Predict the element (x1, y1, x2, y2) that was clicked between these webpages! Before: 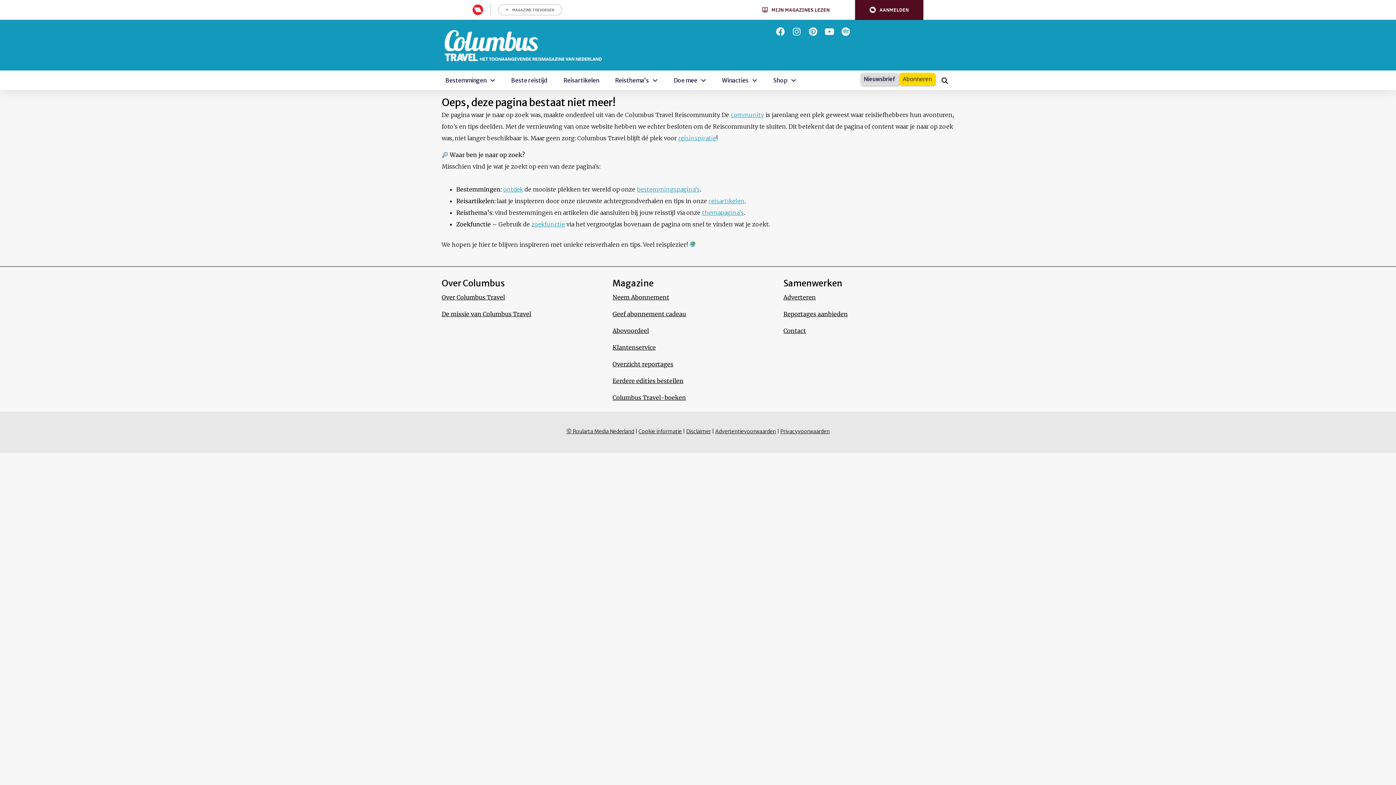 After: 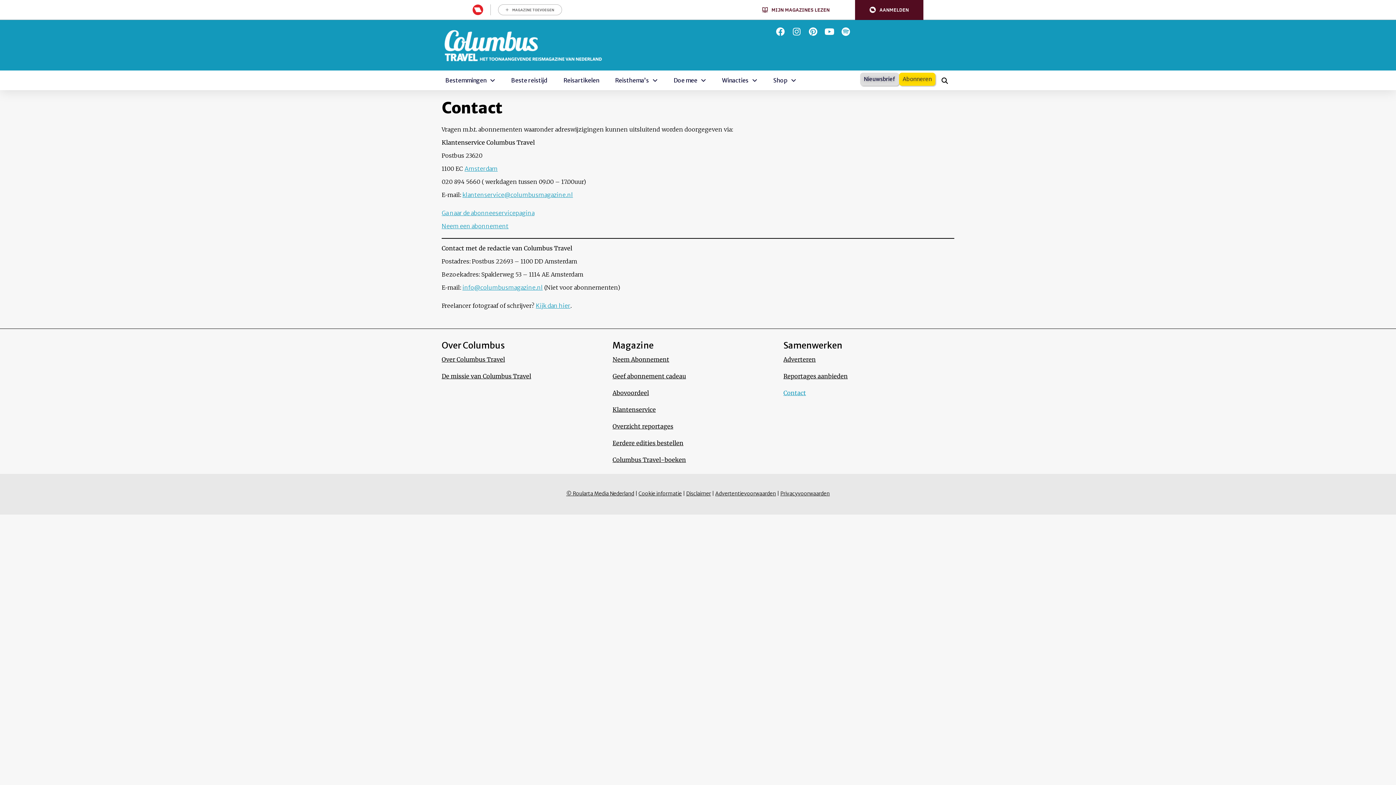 Action: label: Contact bbox: (783, 322, 954, 339)